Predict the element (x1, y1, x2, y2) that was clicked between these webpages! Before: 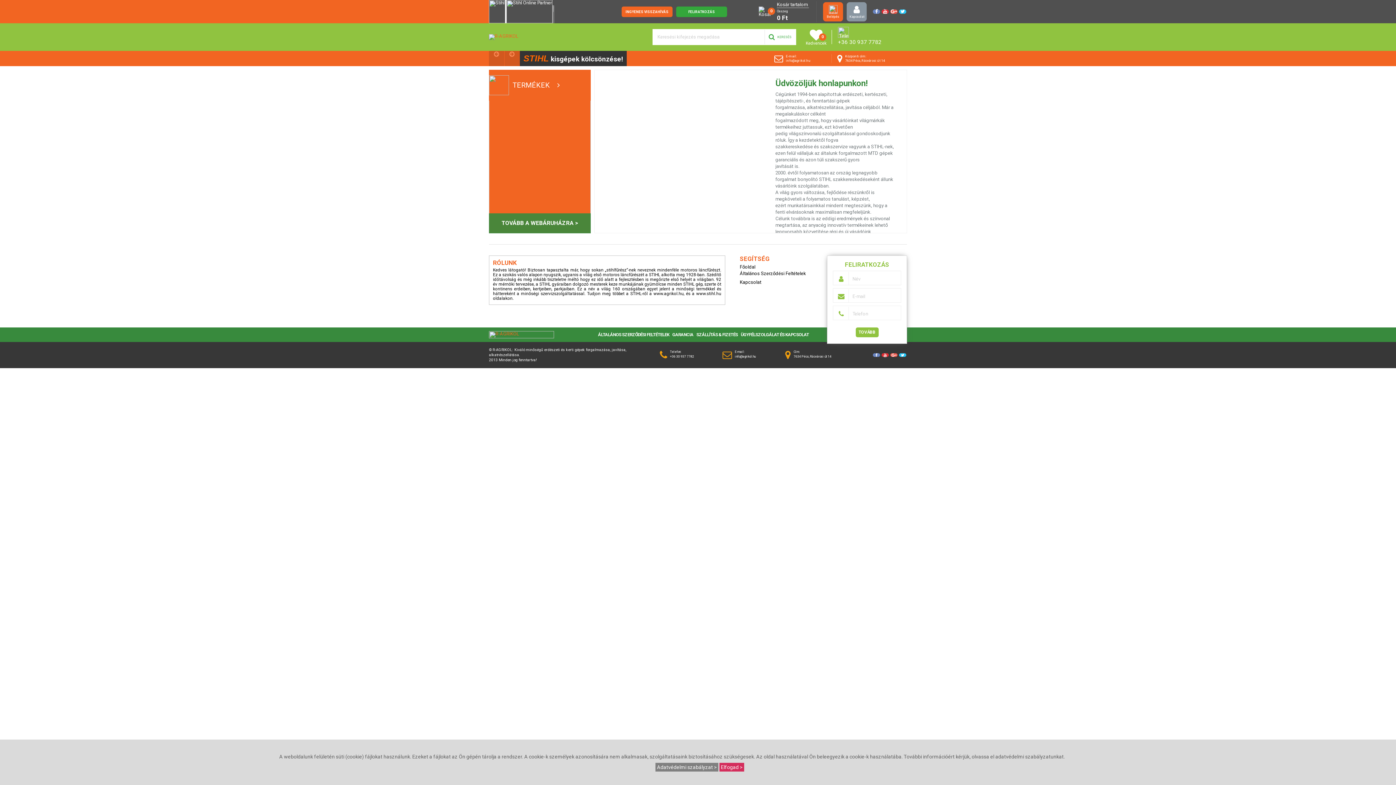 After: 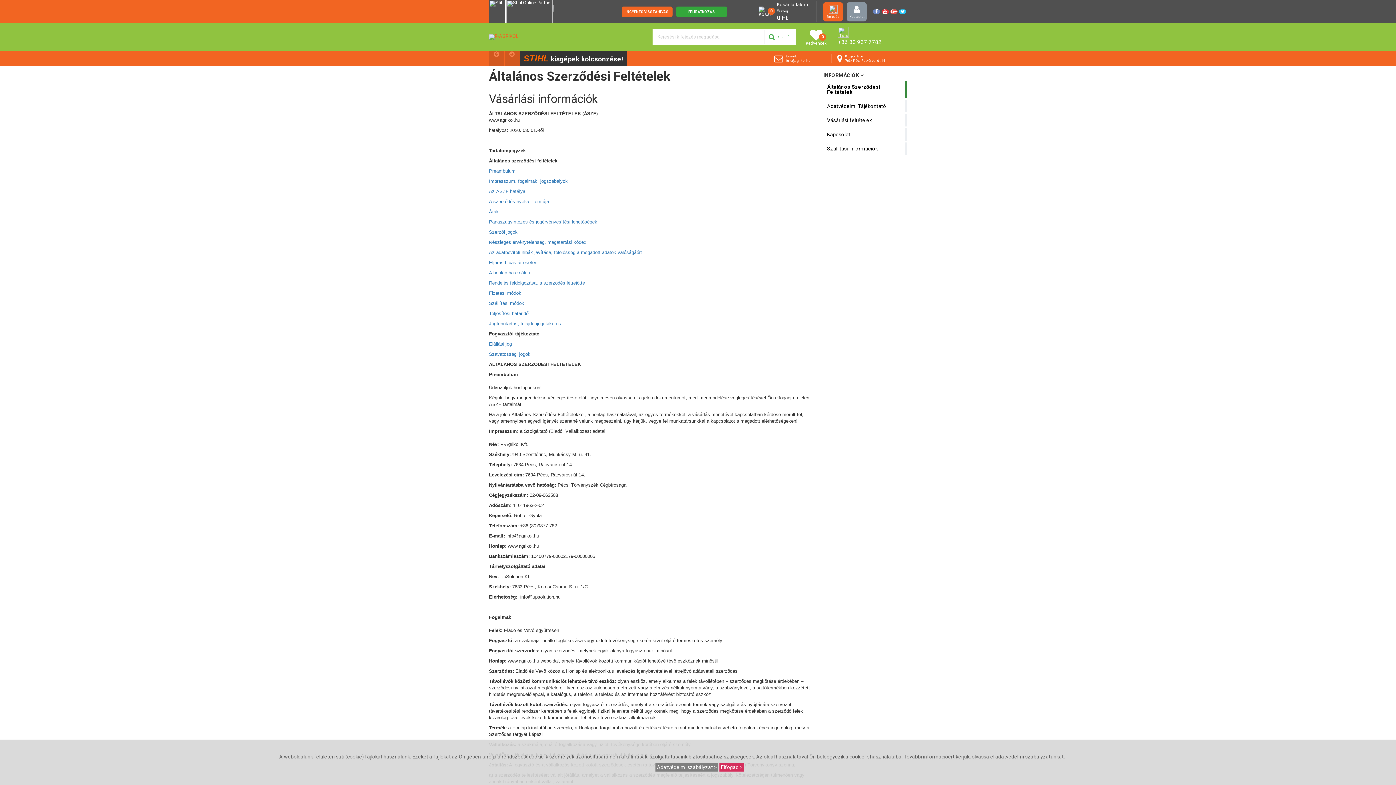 Action: label: Adatvédelmi szabályzat > bbox: (655, 763, 718, 771)